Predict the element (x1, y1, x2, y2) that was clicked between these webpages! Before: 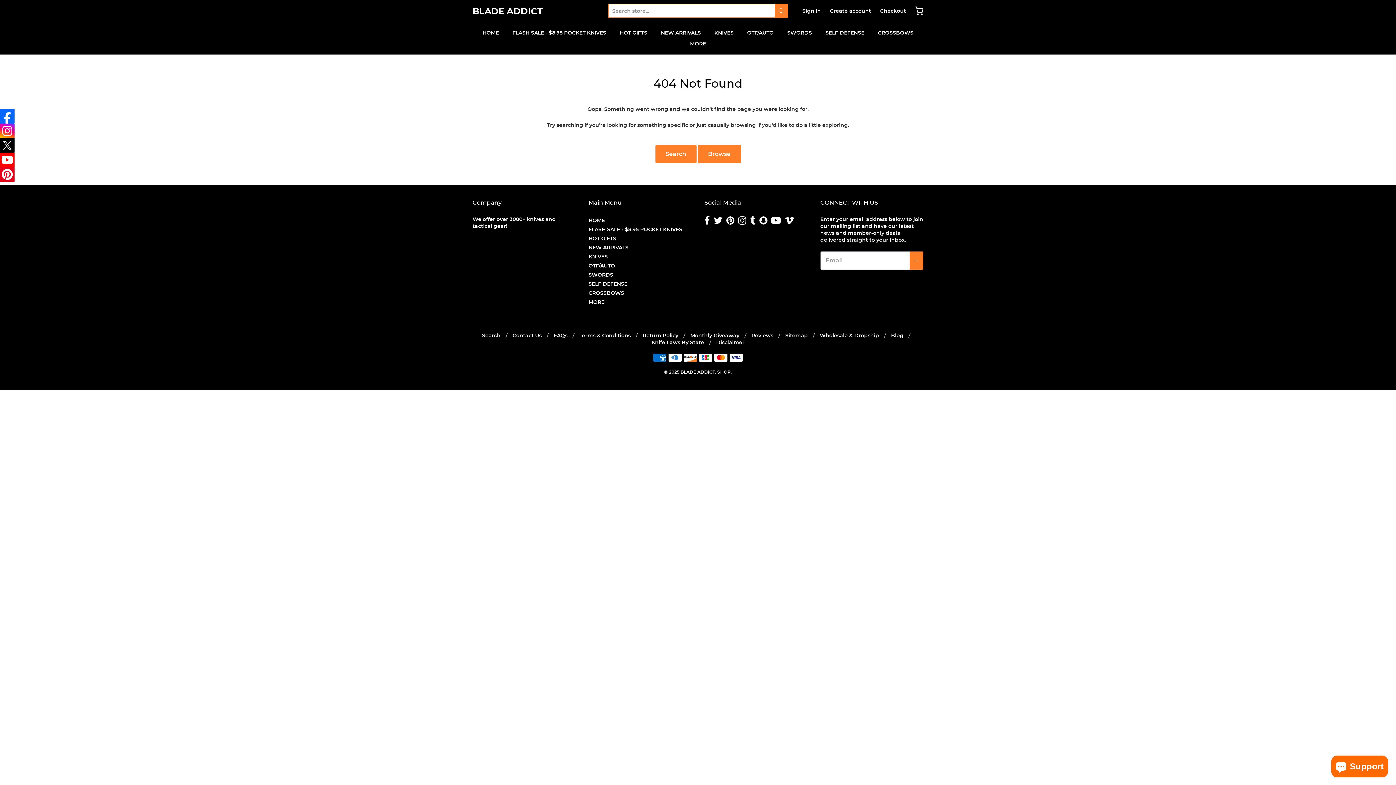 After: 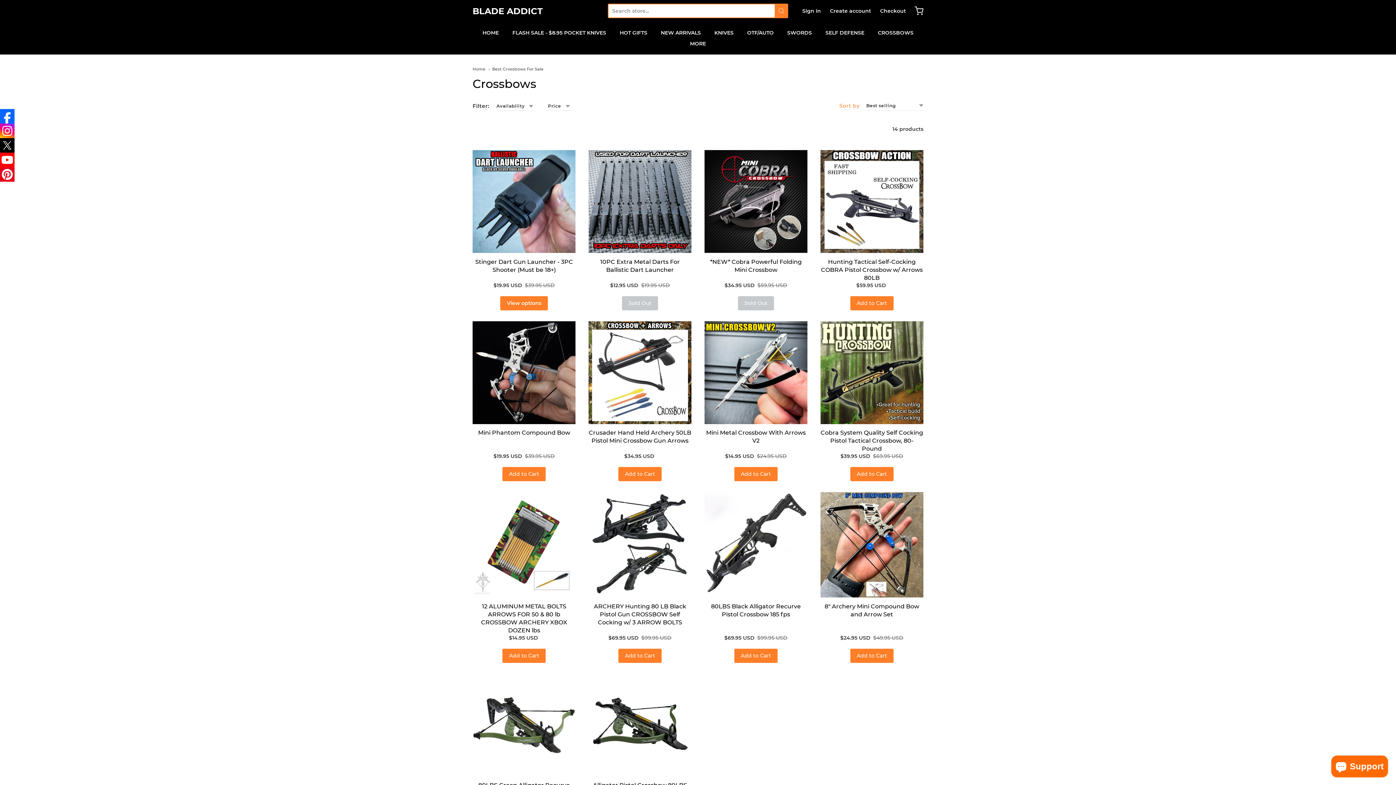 Action: label: MORE bbox: (690, 38, 706, 49)